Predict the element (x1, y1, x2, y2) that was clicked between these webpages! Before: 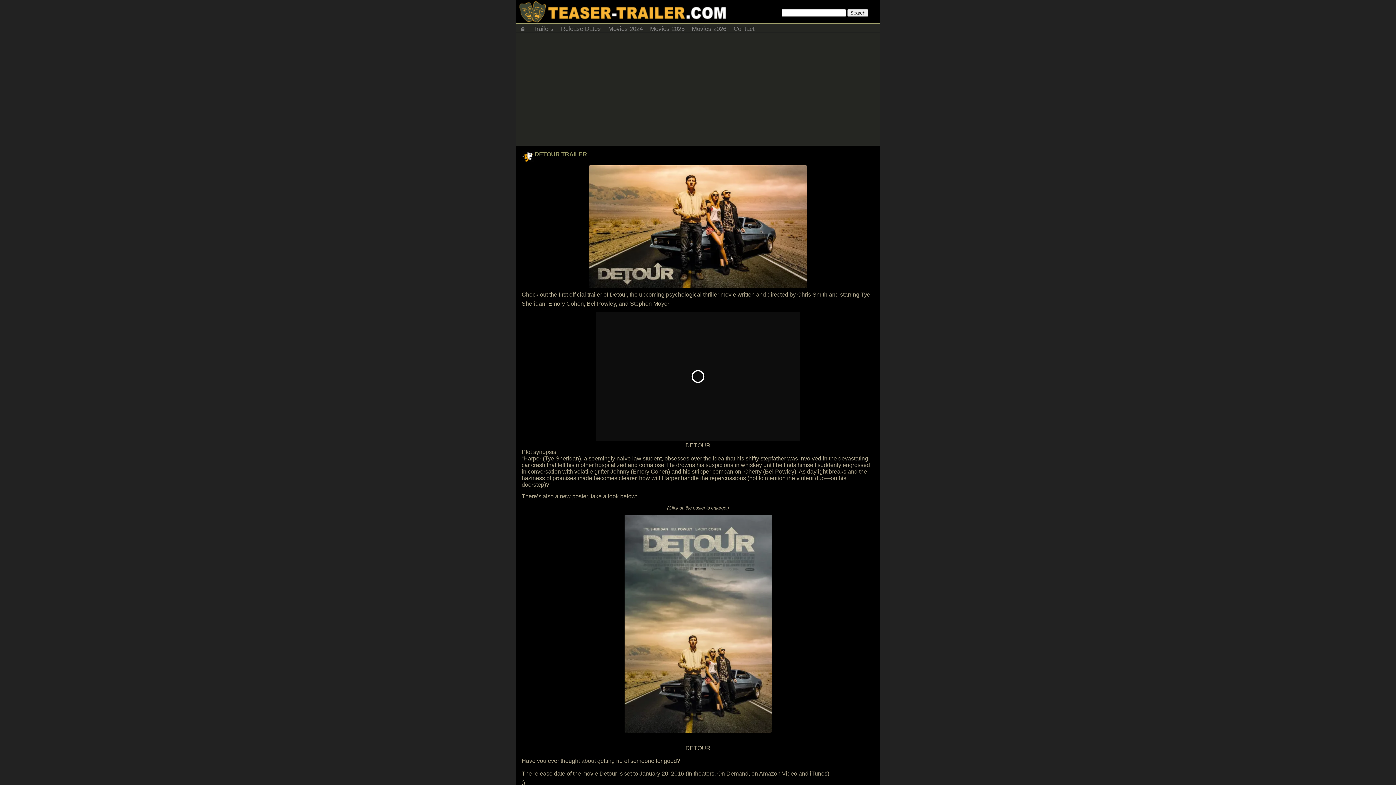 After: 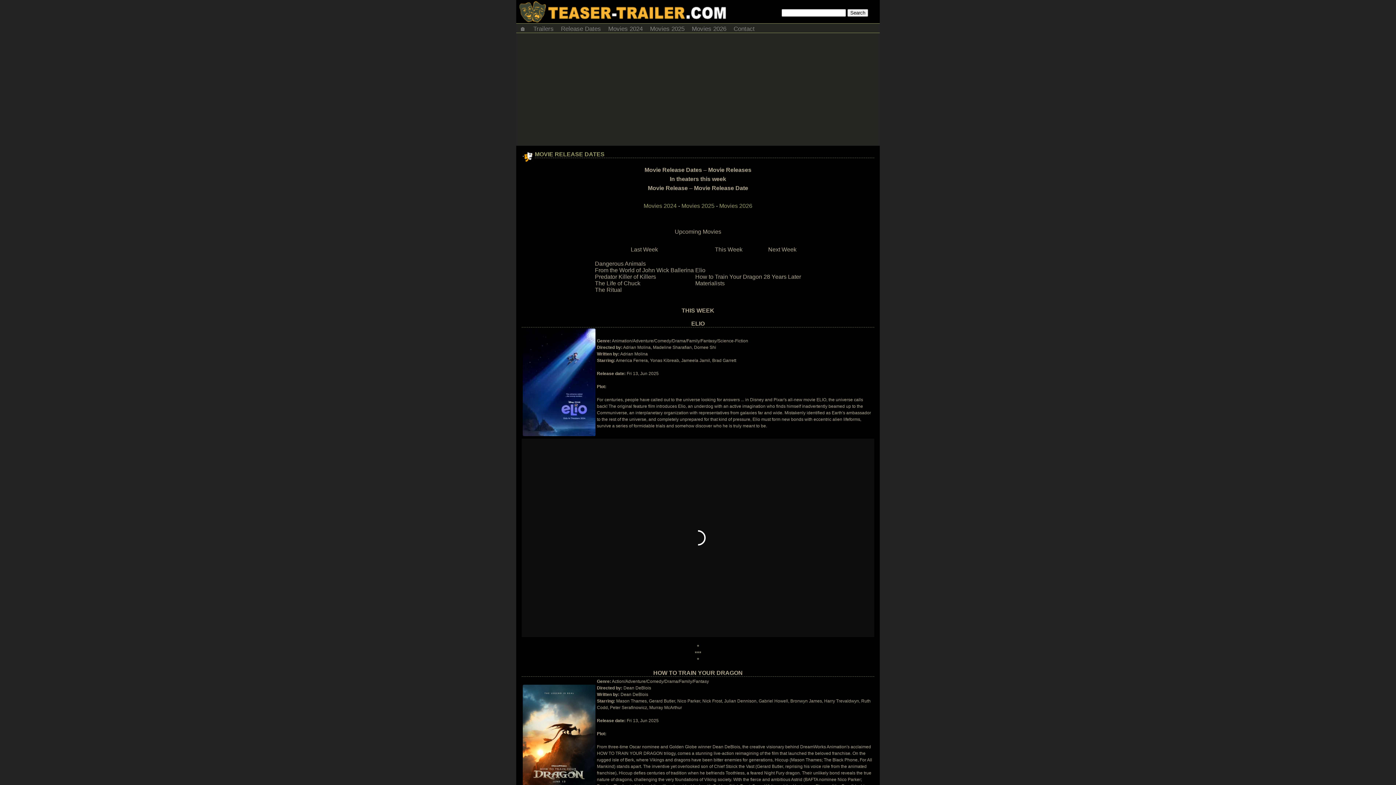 Action: label: Release Dates bbox: (557, 23, 604, 32)